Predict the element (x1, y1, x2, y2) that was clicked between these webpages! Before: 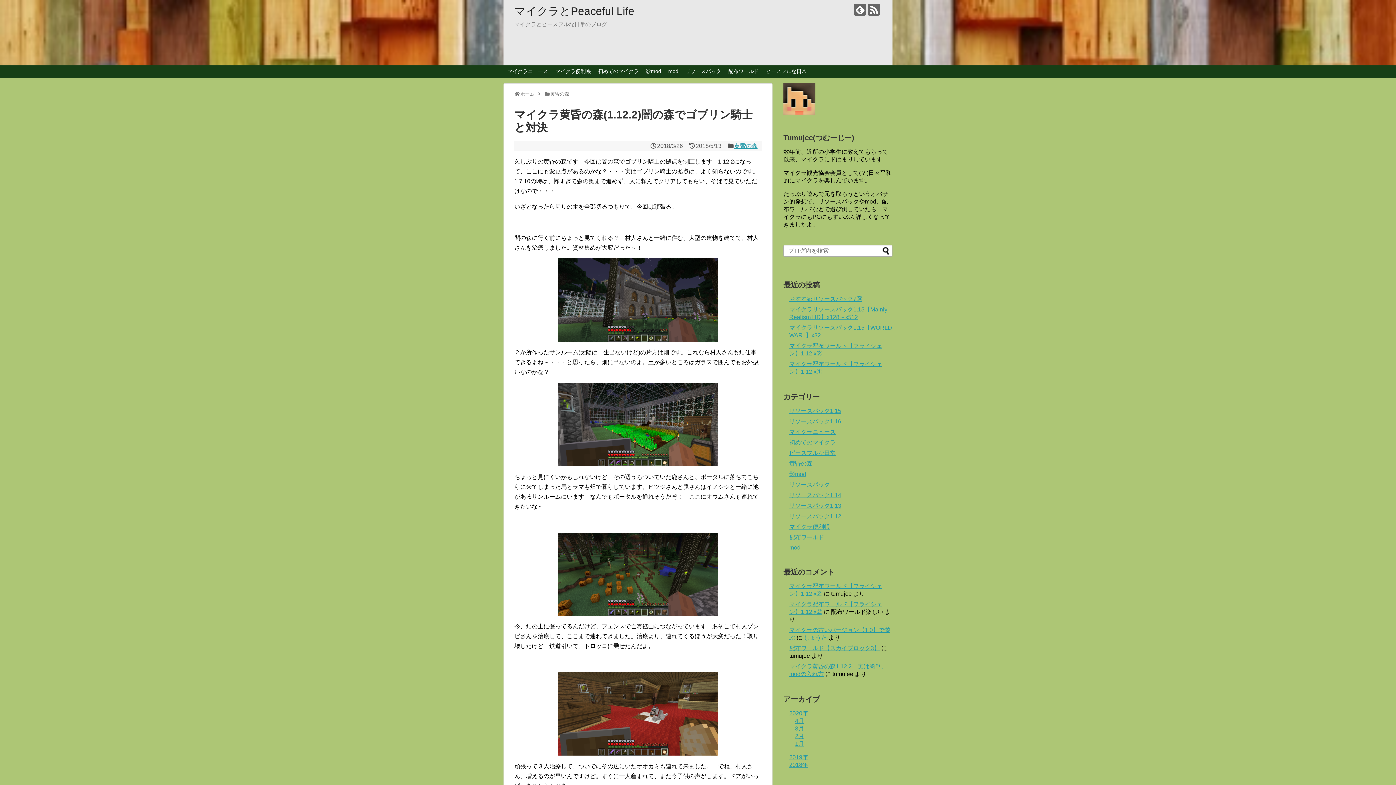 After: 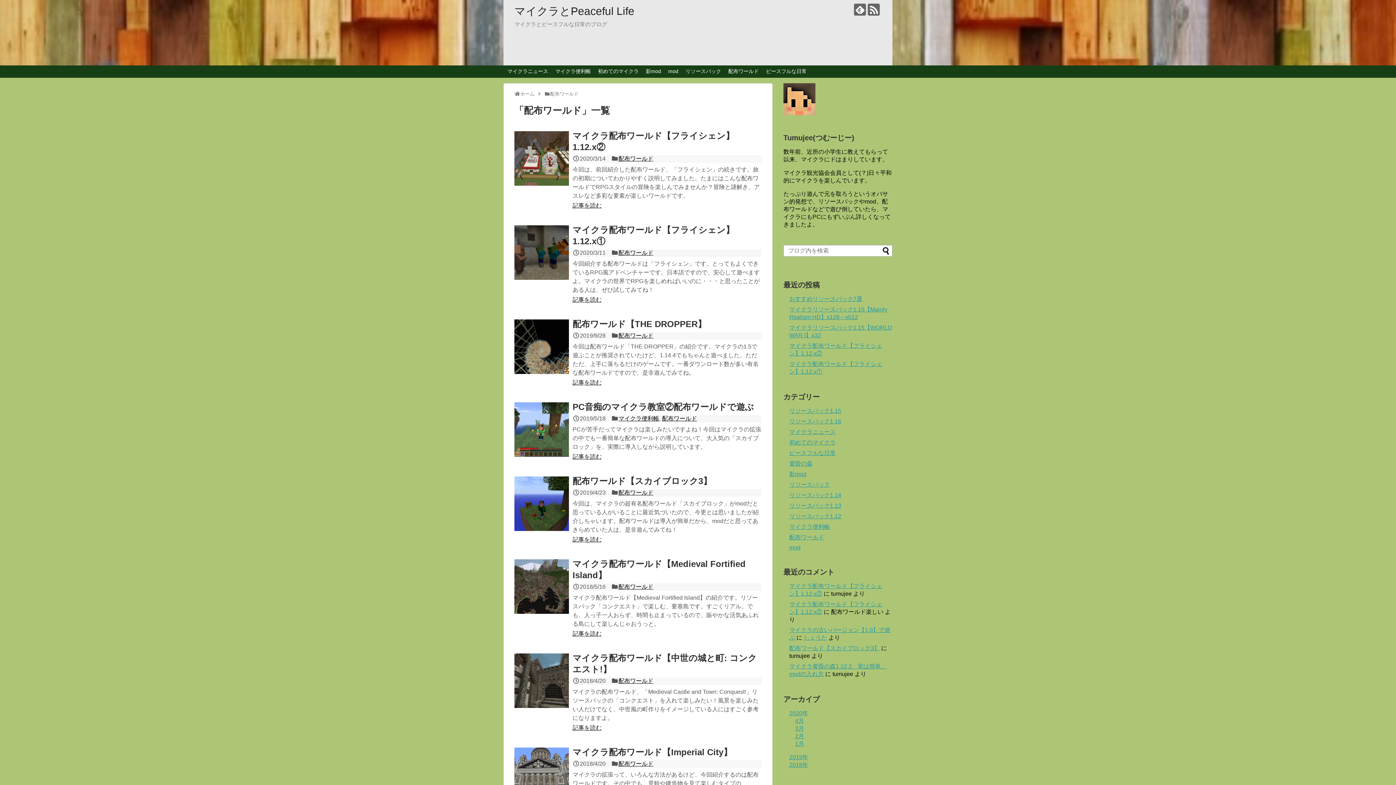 Action: bbox: (789, 534, 824, 540) label: 配布ワールド